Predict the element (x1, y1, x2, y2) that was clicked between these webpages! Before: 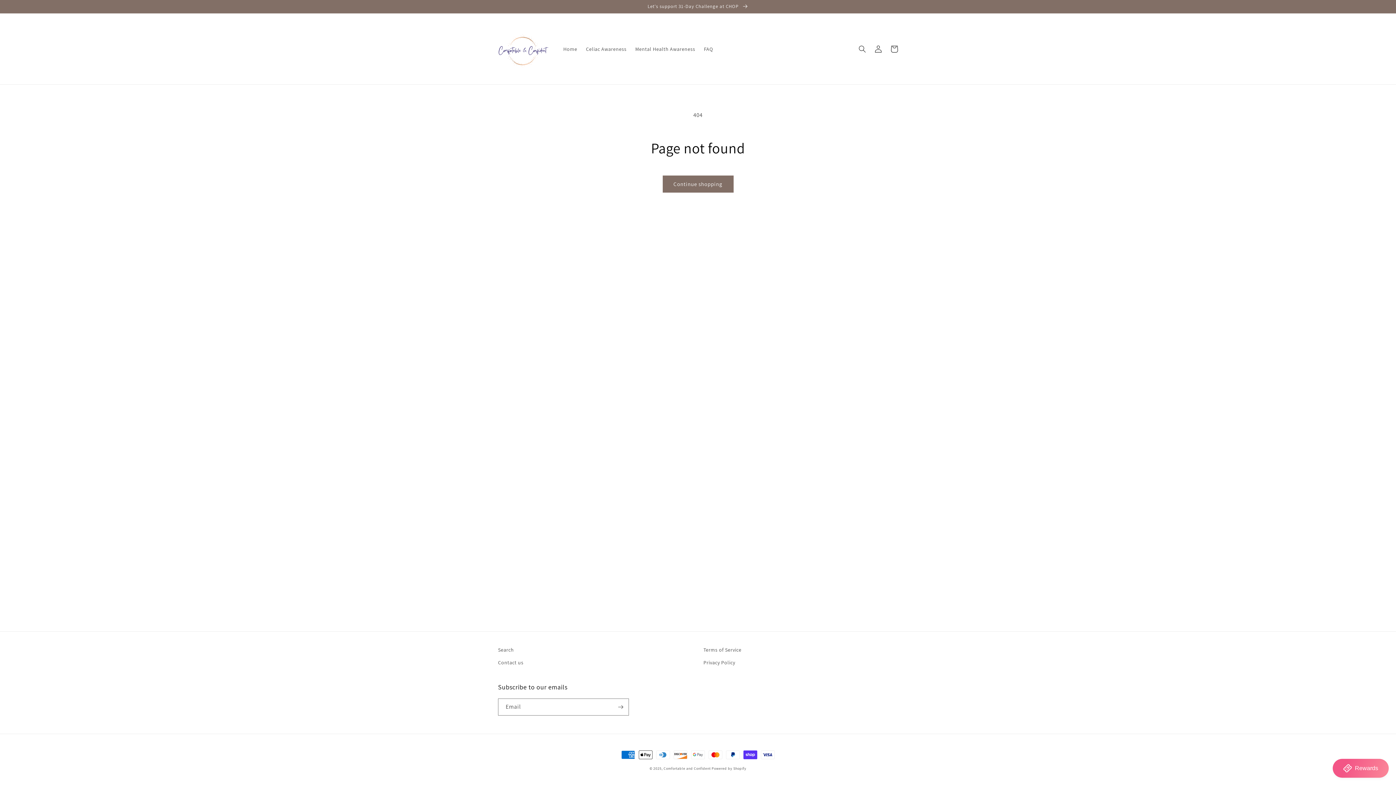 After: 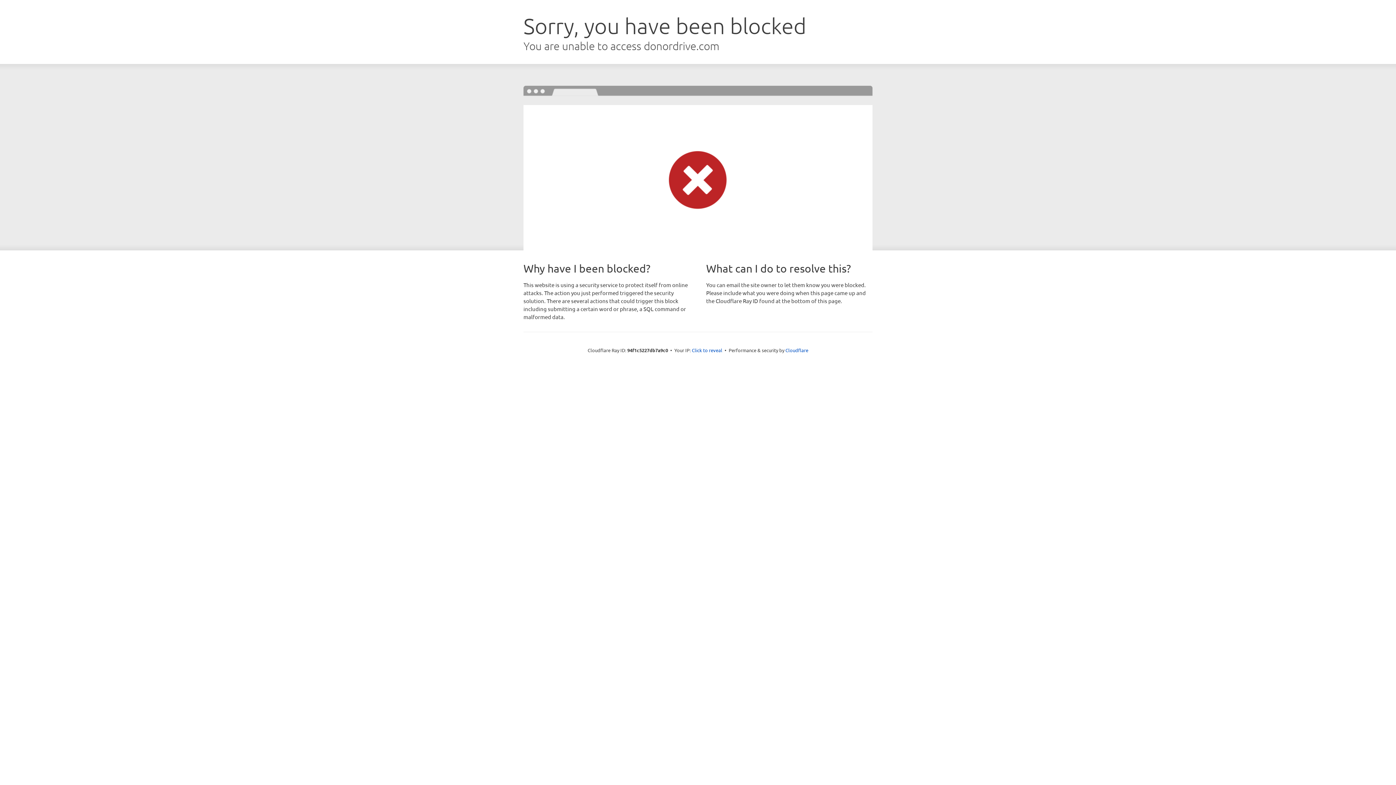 Action: bbox: (0, 0, 1396, 13) label: Let's support 31-Day Challenge at CHOP 